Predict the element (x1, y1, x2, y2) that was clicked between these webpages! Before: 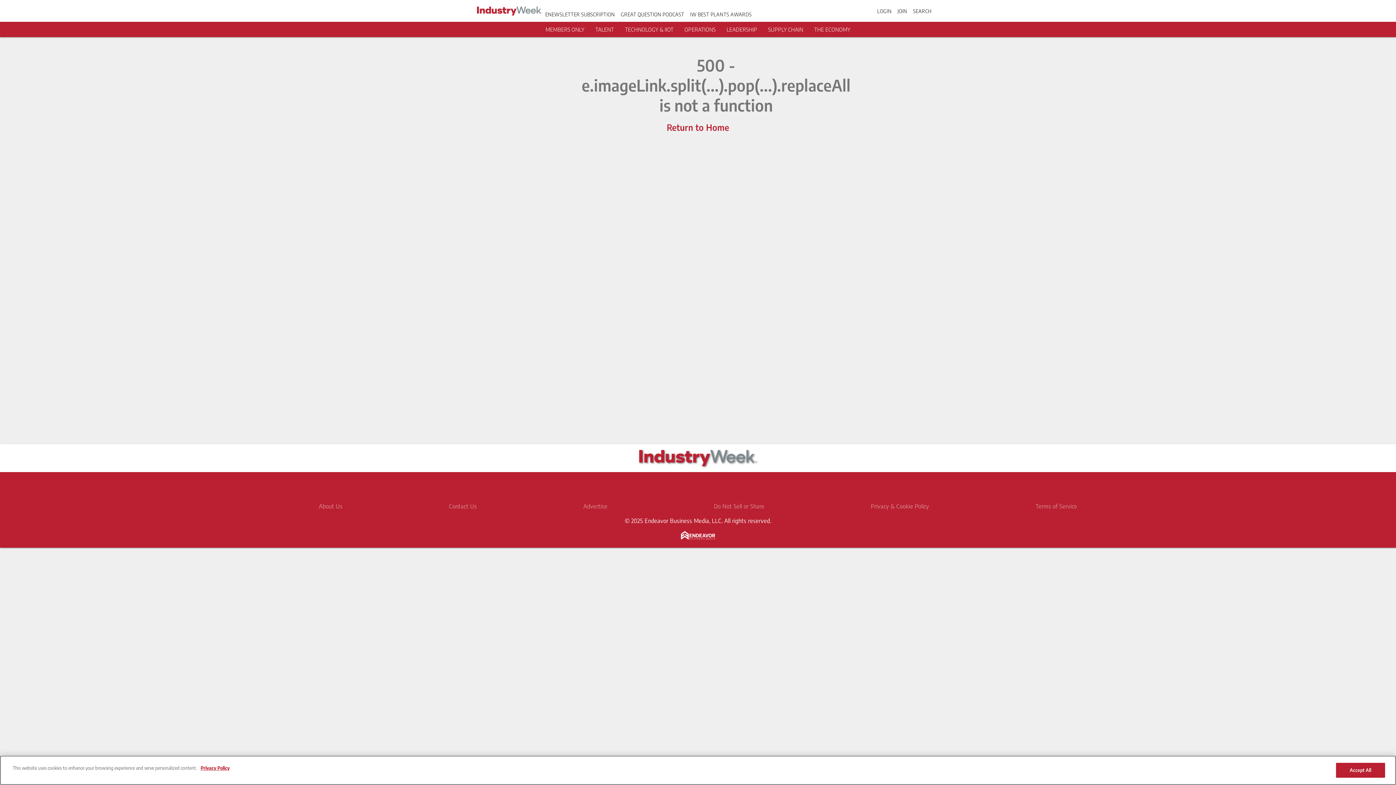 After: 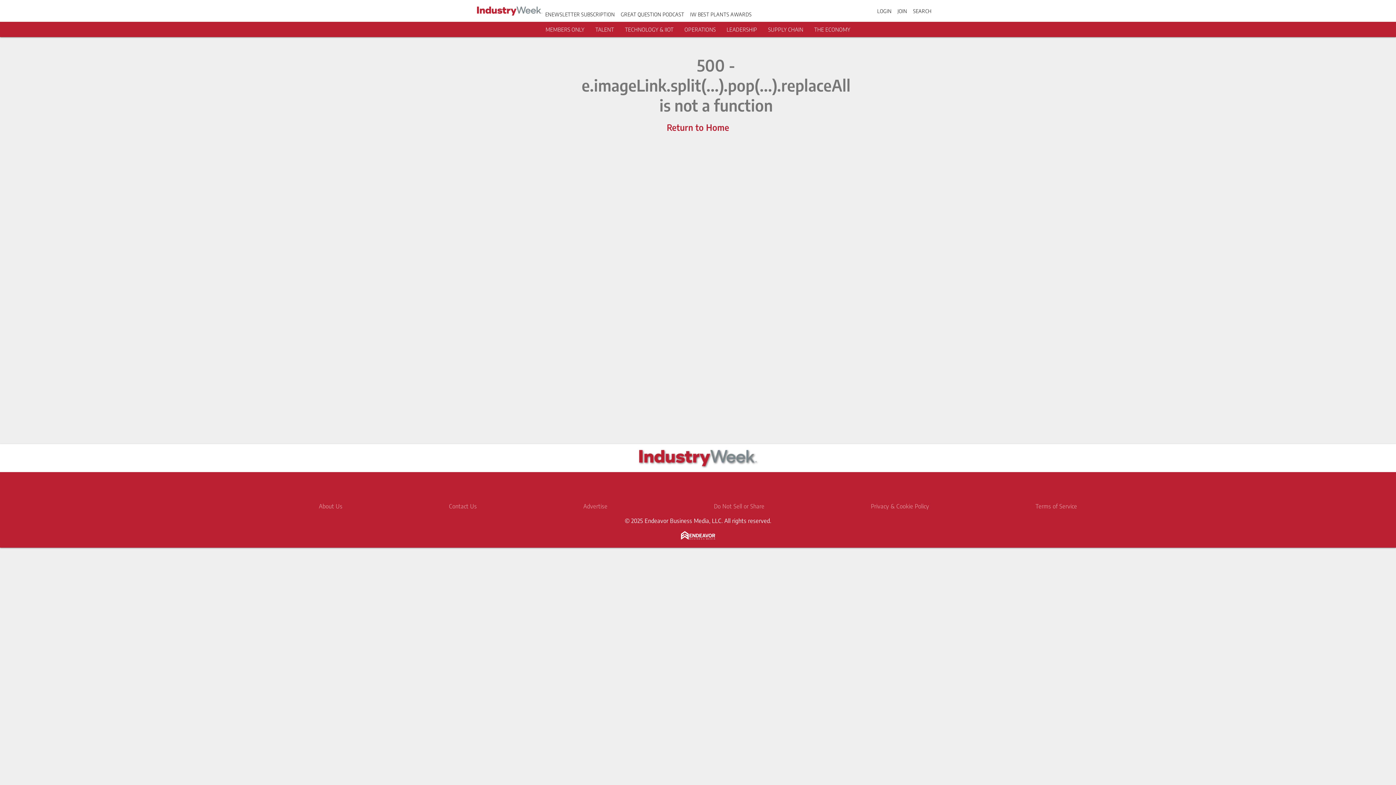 Action: bbox: (625, 26, 673, 32) label: TECHNOLOGY & IIOT